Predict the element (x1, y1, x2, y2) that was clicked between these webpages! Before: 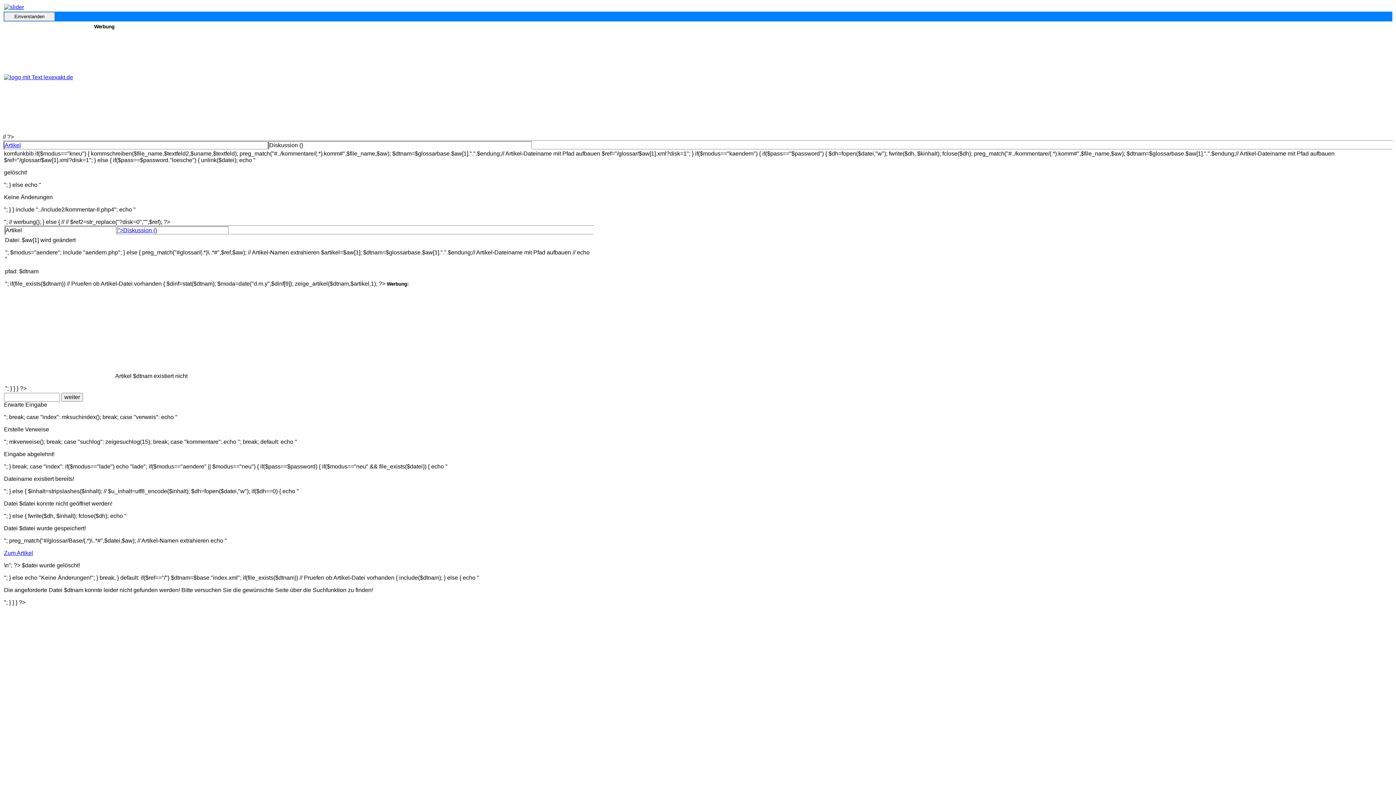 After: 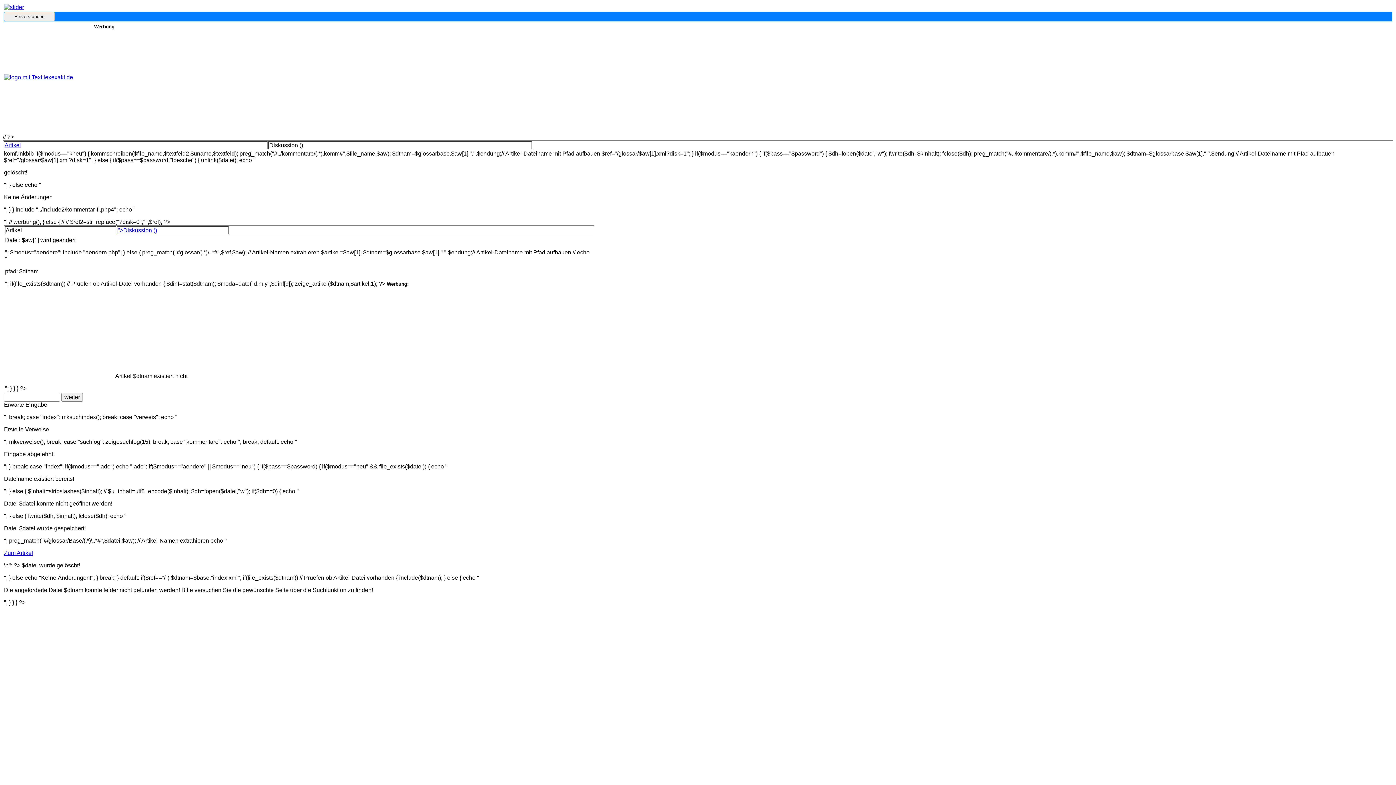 Action: bbox: (117, 227, 157, 233) label: ">Diskussion ()